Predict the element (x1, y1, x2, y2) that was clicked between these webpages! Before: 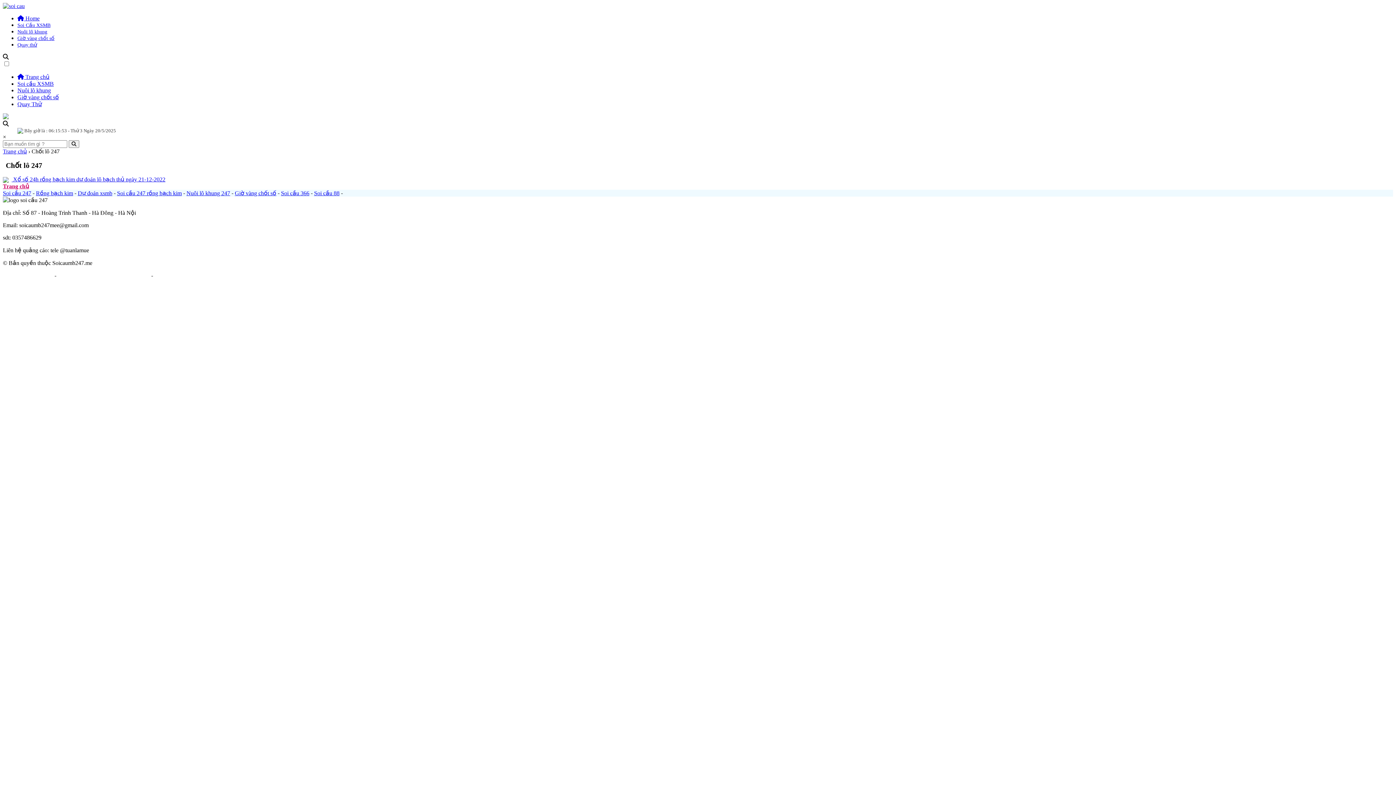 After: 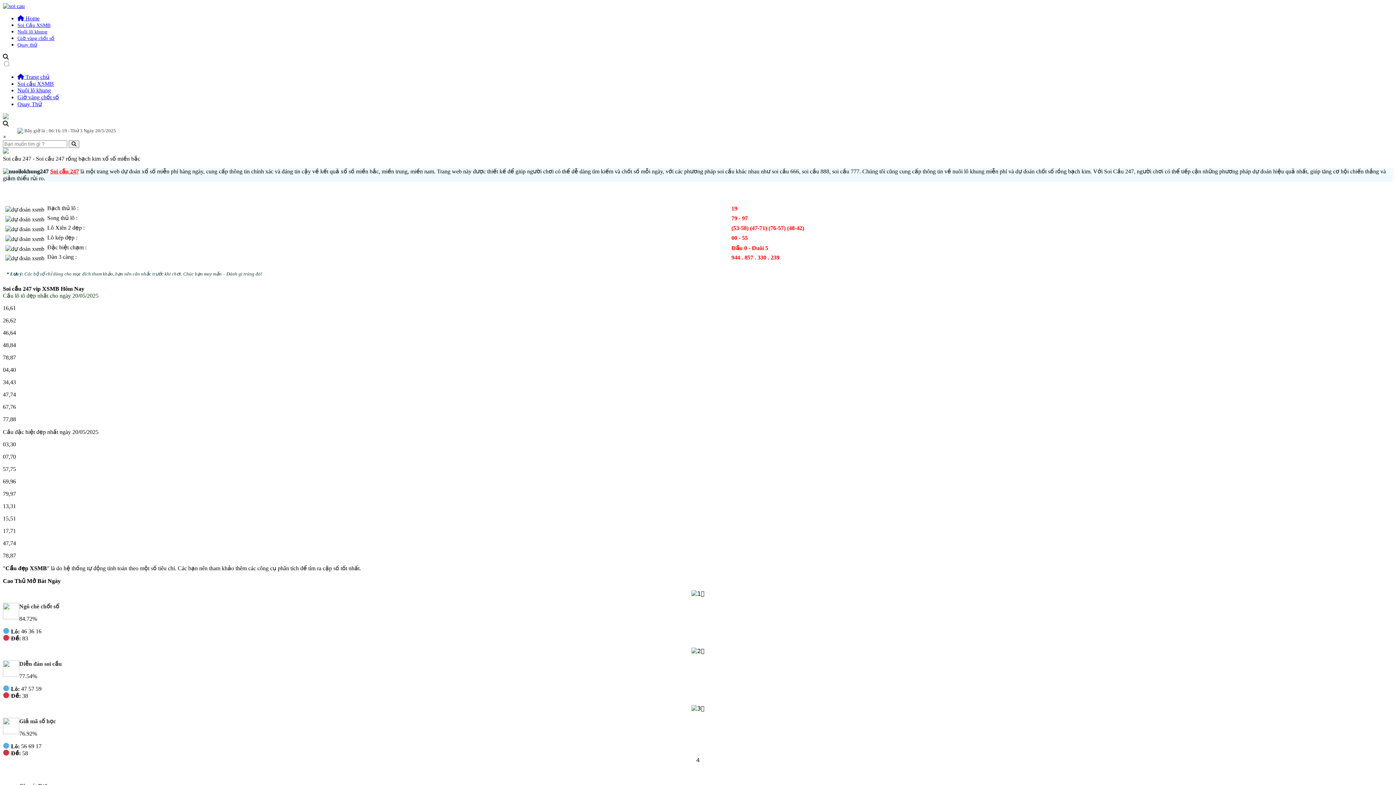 Action: label:  Trang chủ bbox: (17, 73, 49, 80)